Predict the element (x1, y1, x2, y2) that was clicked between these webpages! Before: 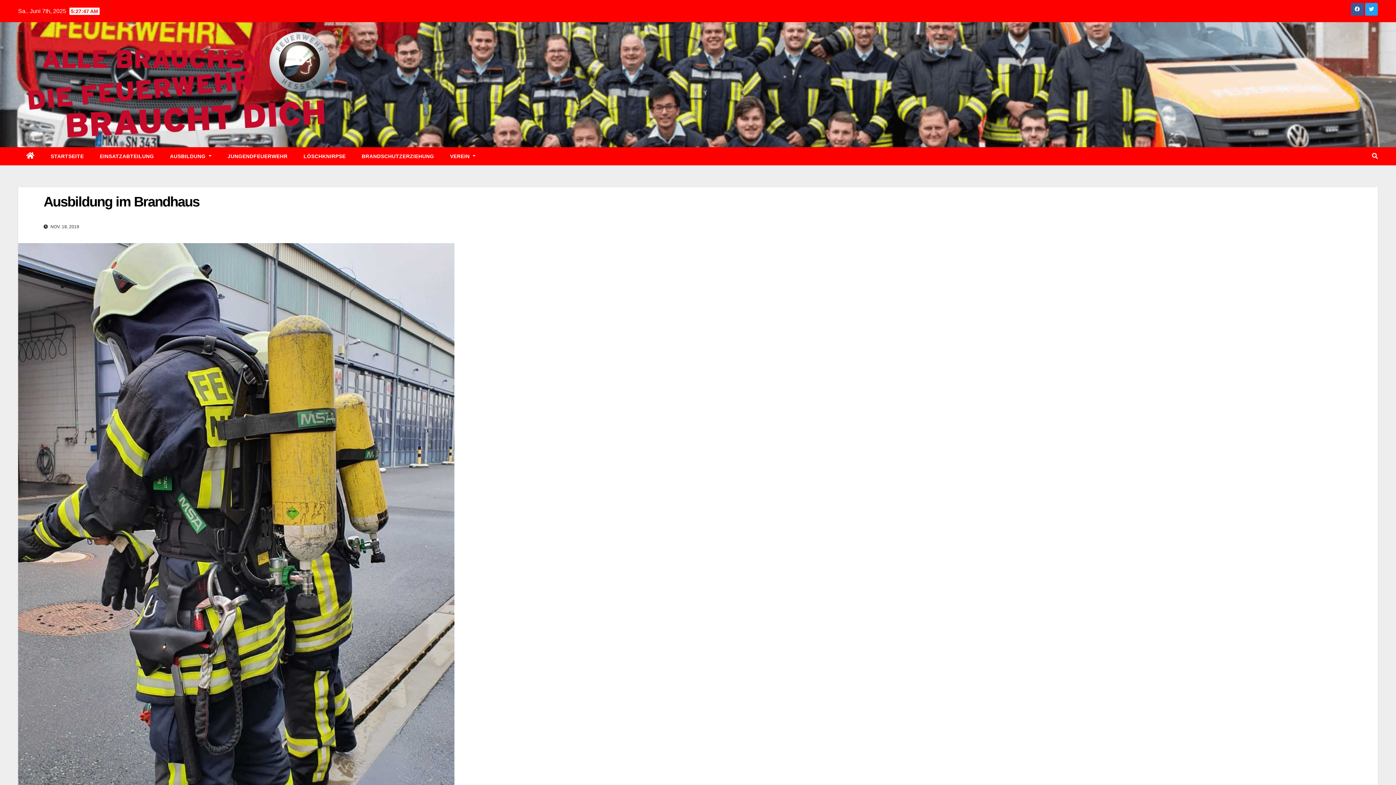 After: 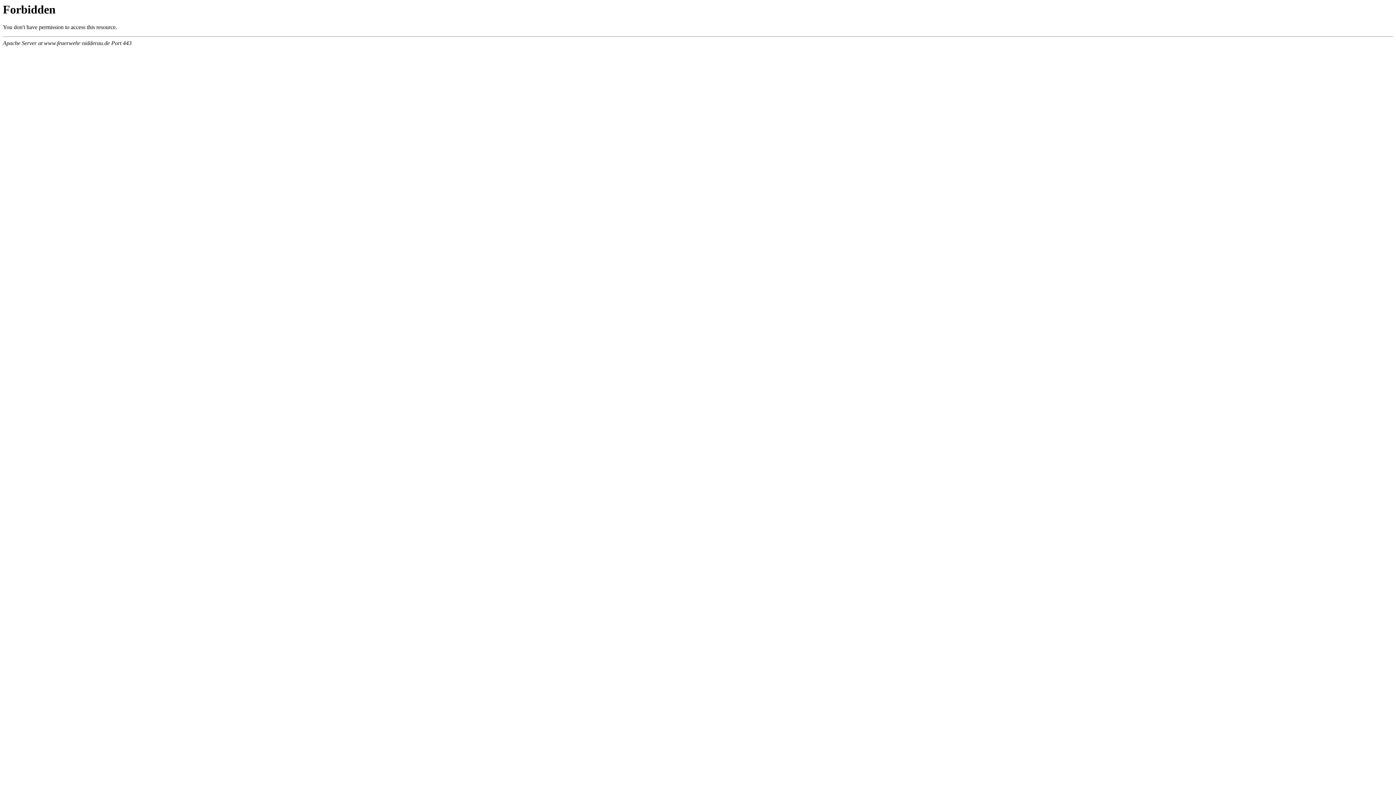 Action: bbox: (18, 31, 331, 138)